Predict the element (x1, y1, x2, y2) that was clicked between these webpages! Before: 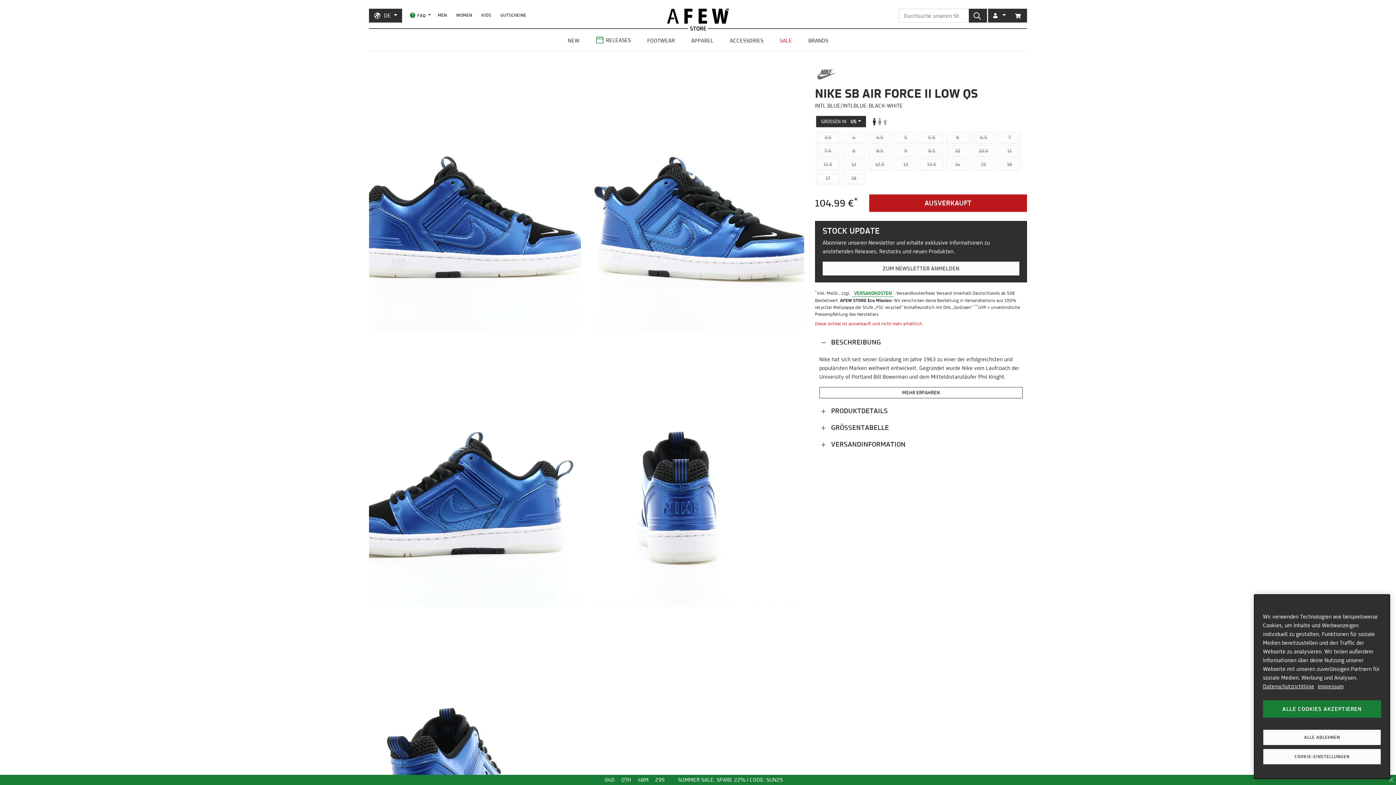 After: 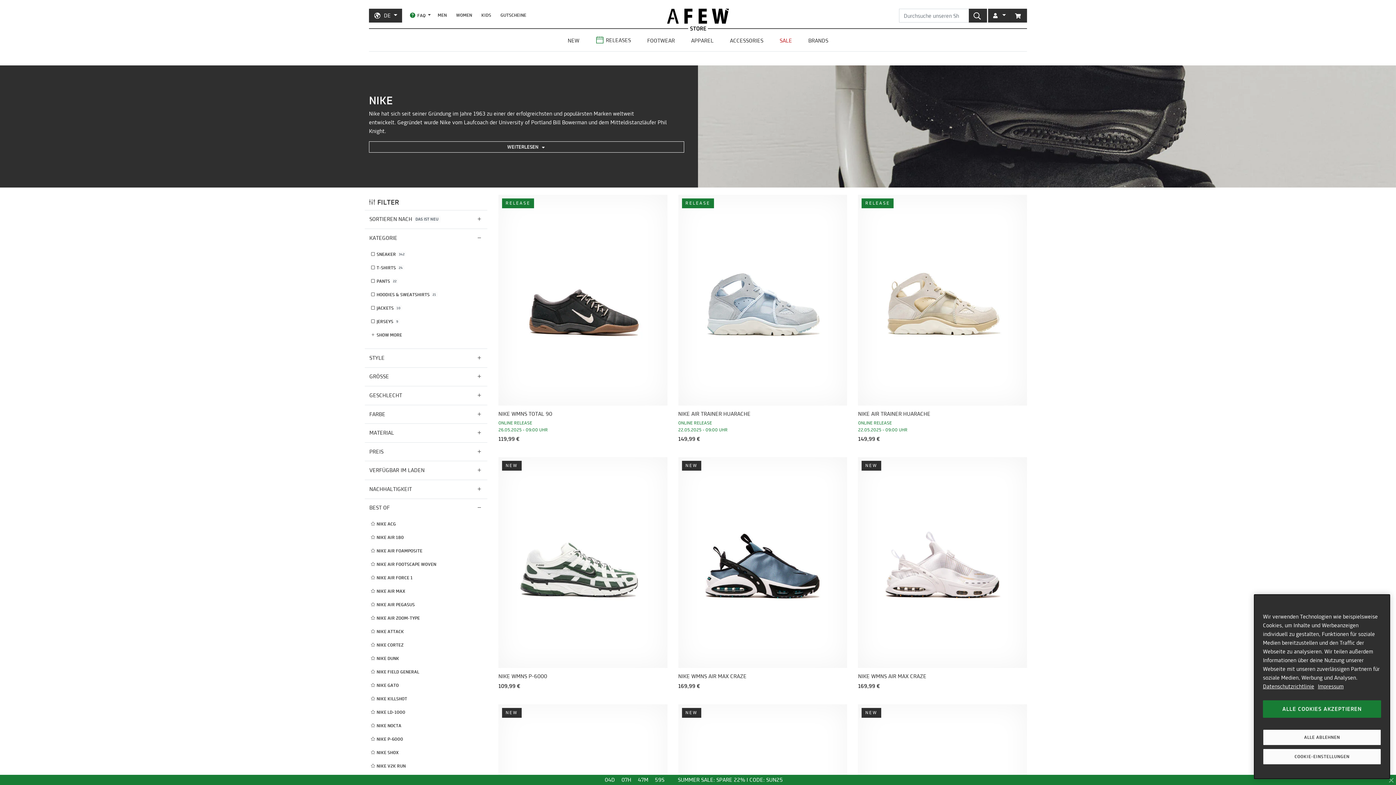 Action: bbox: (815, 65, 838, 83)